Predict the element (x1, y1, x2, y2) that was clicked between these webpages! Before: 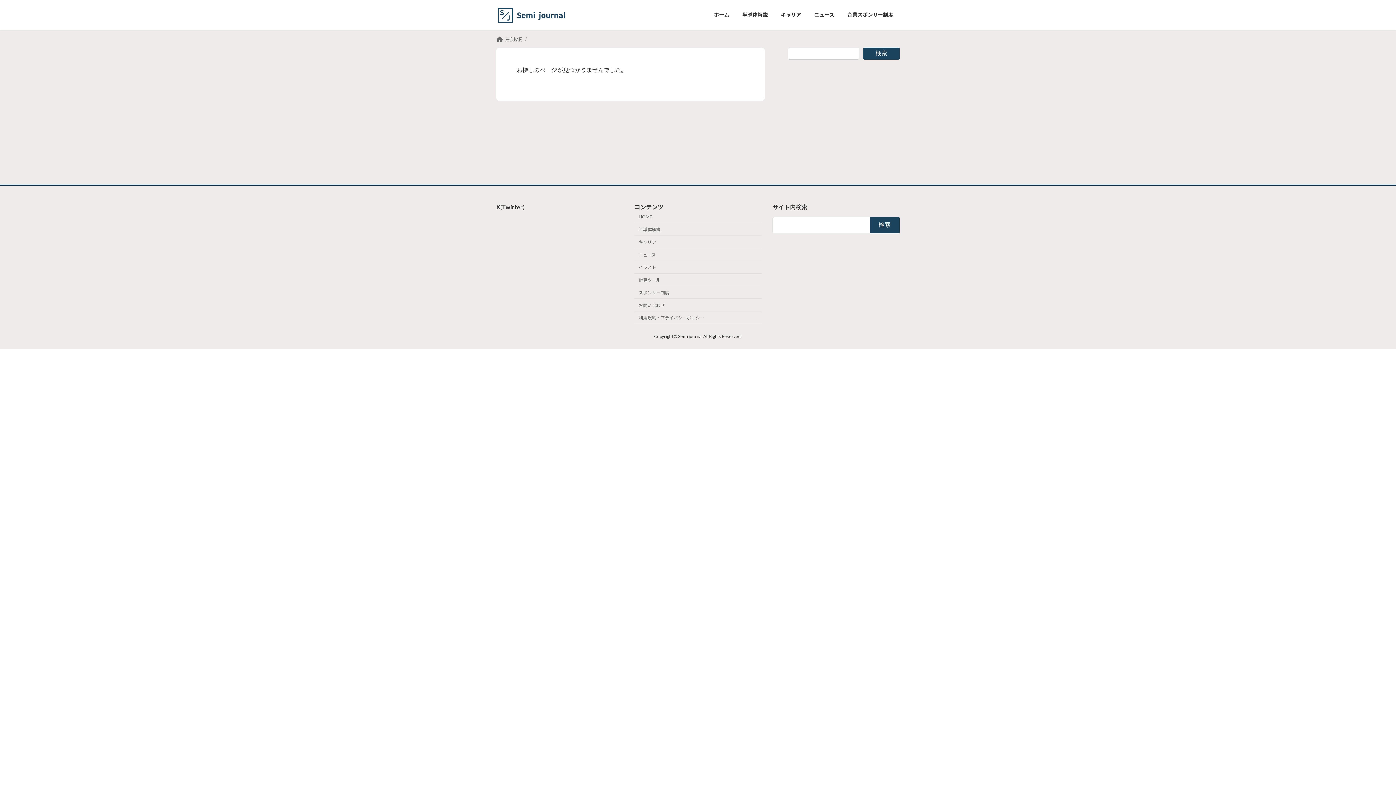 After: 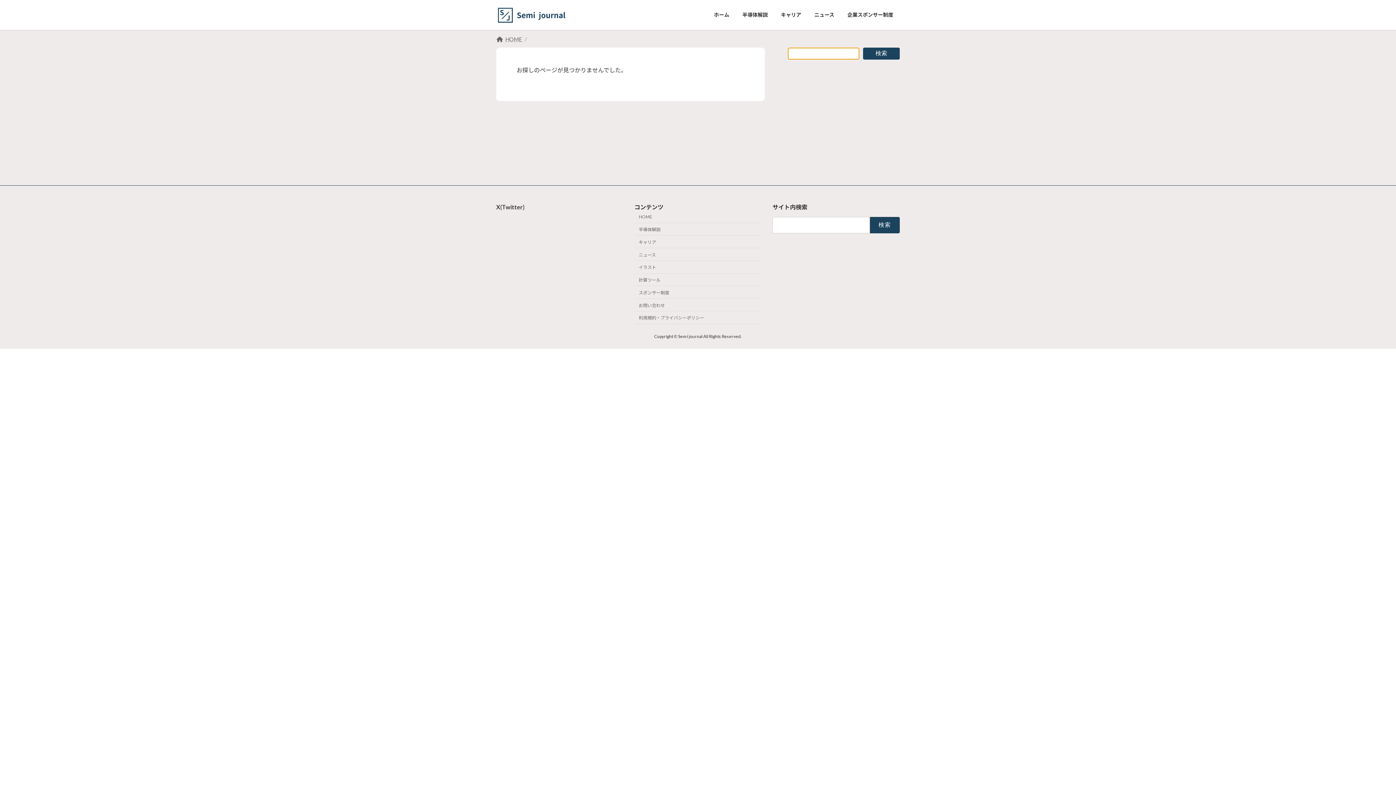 Action: label: 検索 bbox: (863, 47, 900, 59)